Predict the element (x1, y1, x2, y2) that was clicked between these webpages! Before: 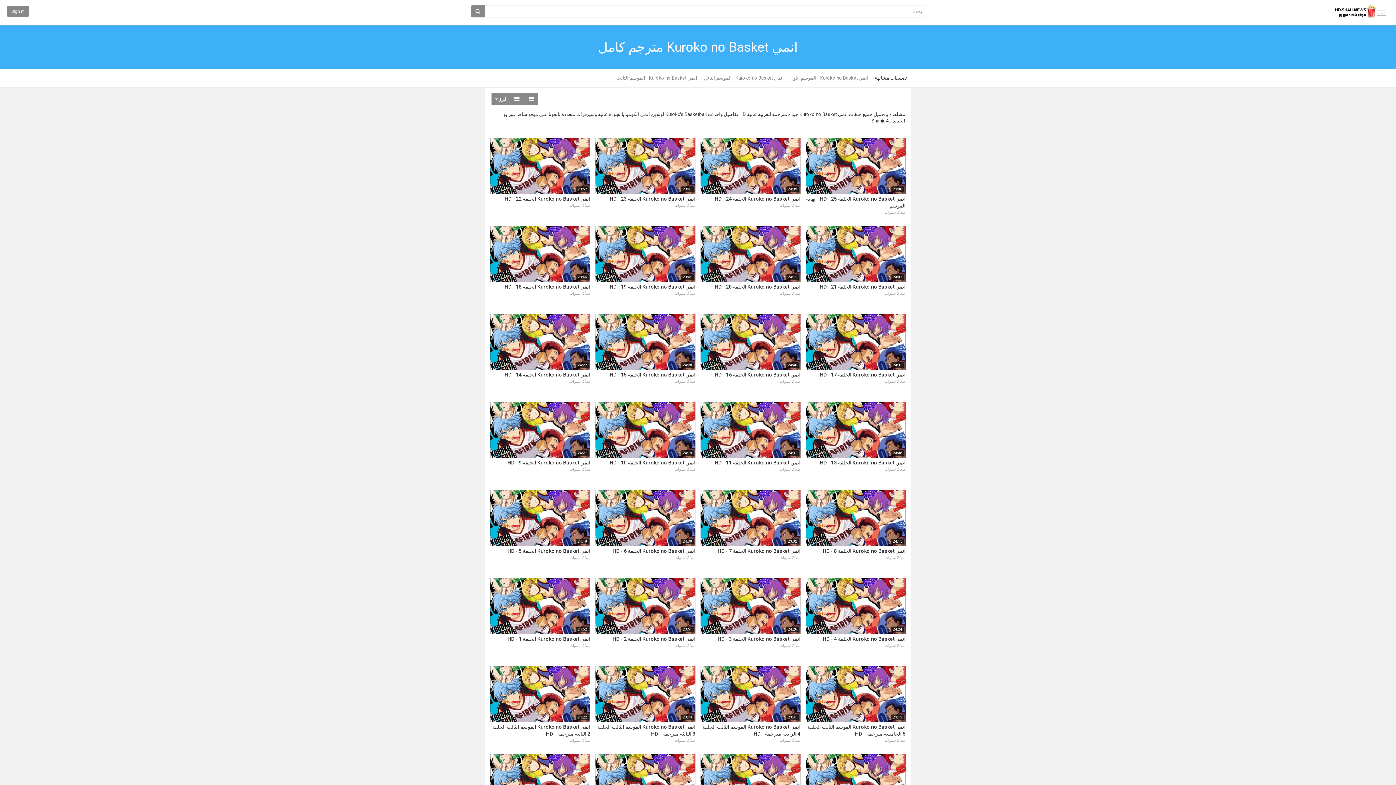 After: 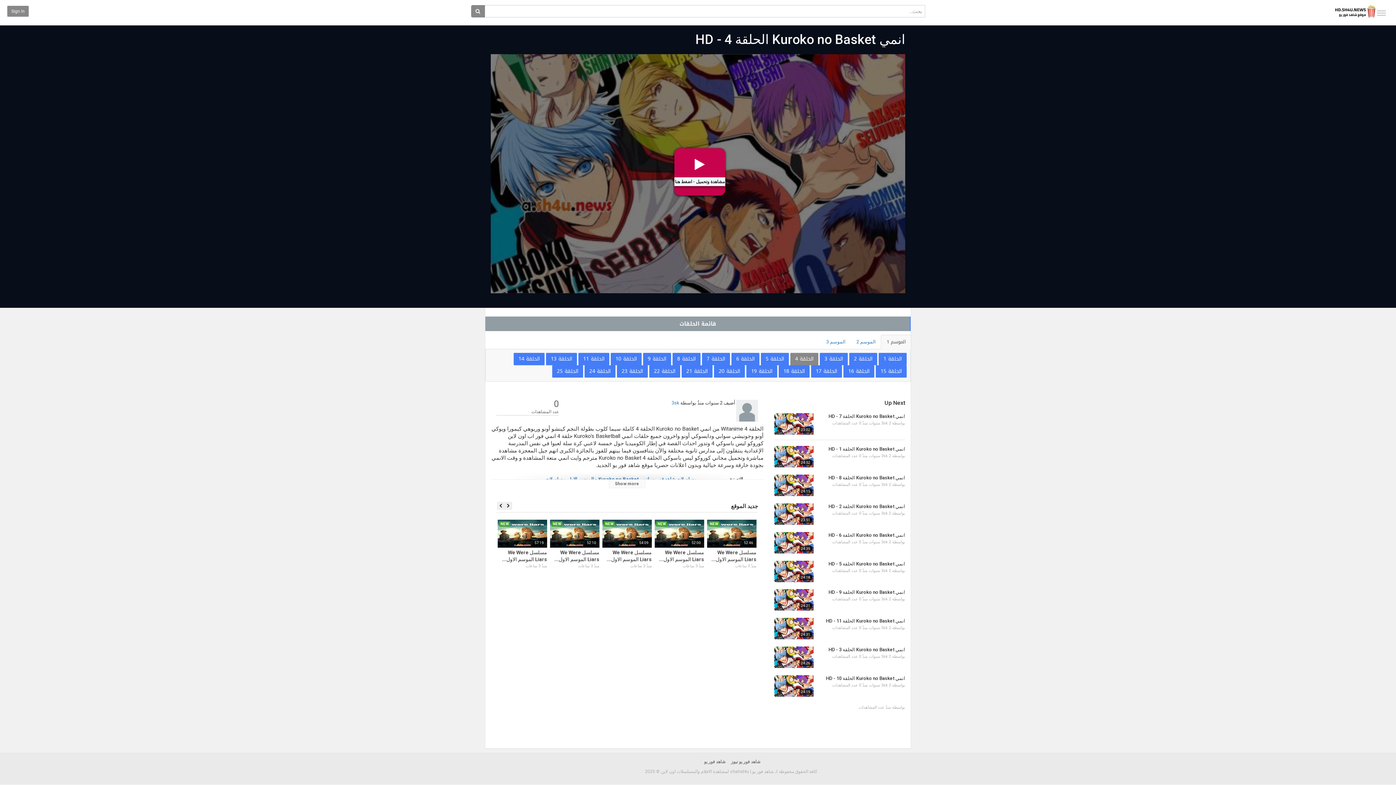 Action: bbox: (822, 636, 905, 642) label: انمي Kuroko no Basket الحلقة 4 - HD